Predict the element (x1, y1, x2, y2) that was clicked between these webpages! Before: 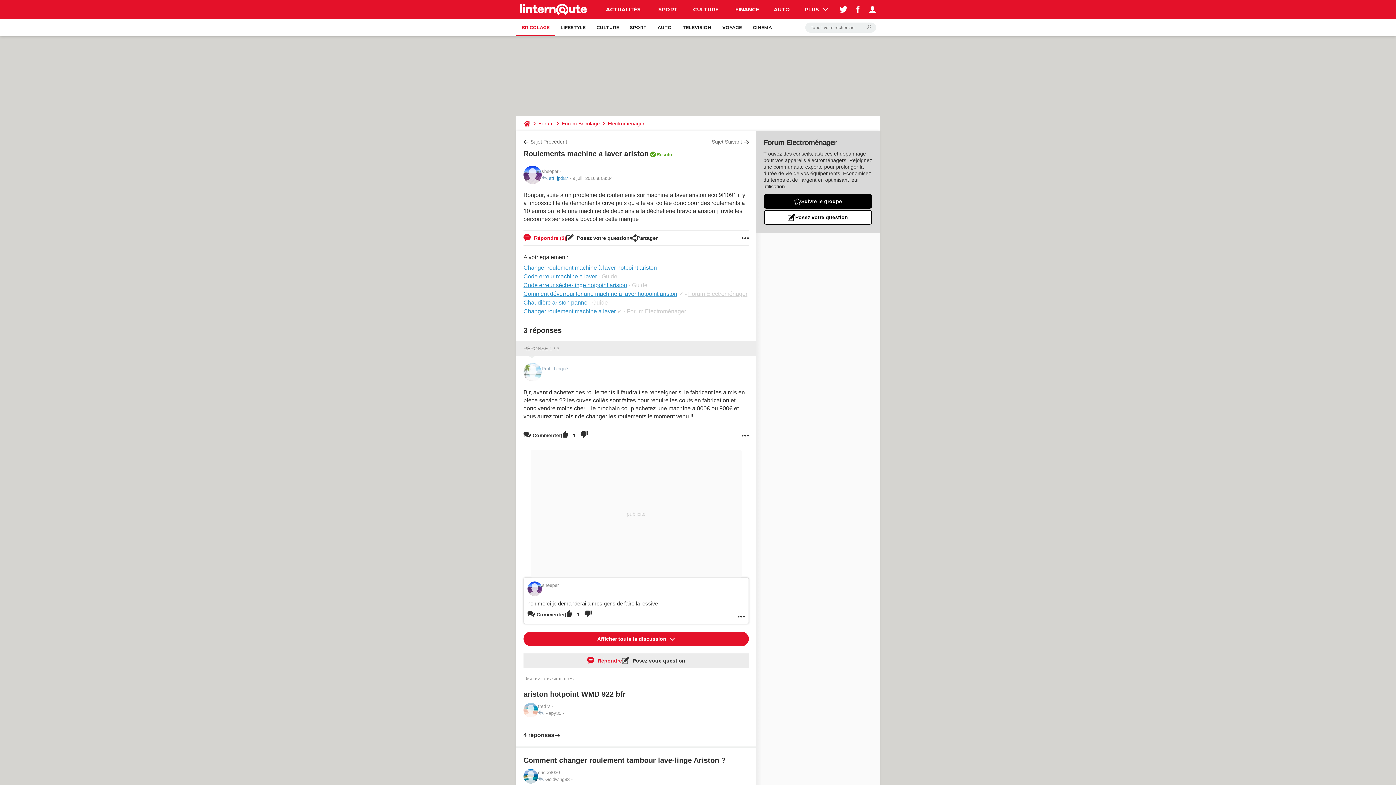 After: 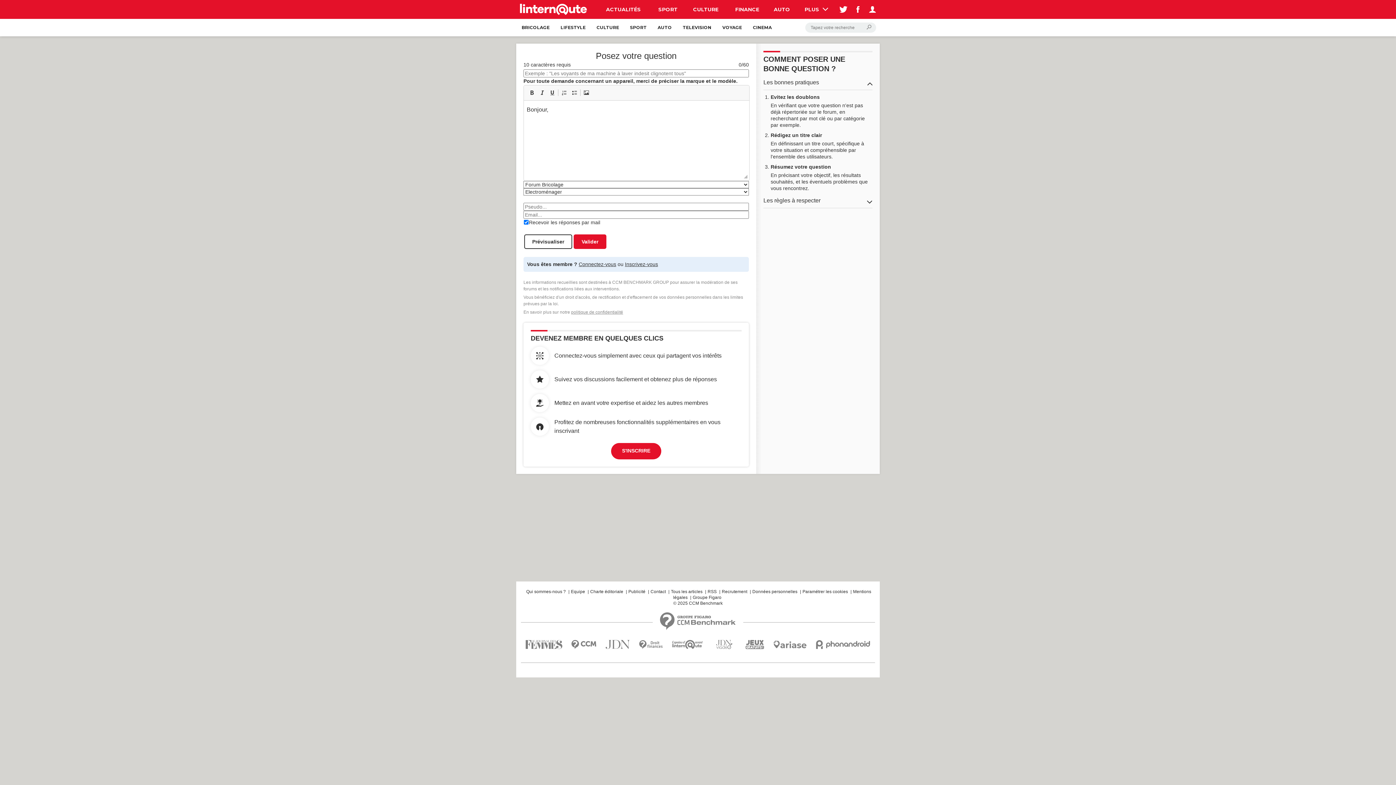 Action: label:  Posez votre question bbox: (566, 230, 629, 245)